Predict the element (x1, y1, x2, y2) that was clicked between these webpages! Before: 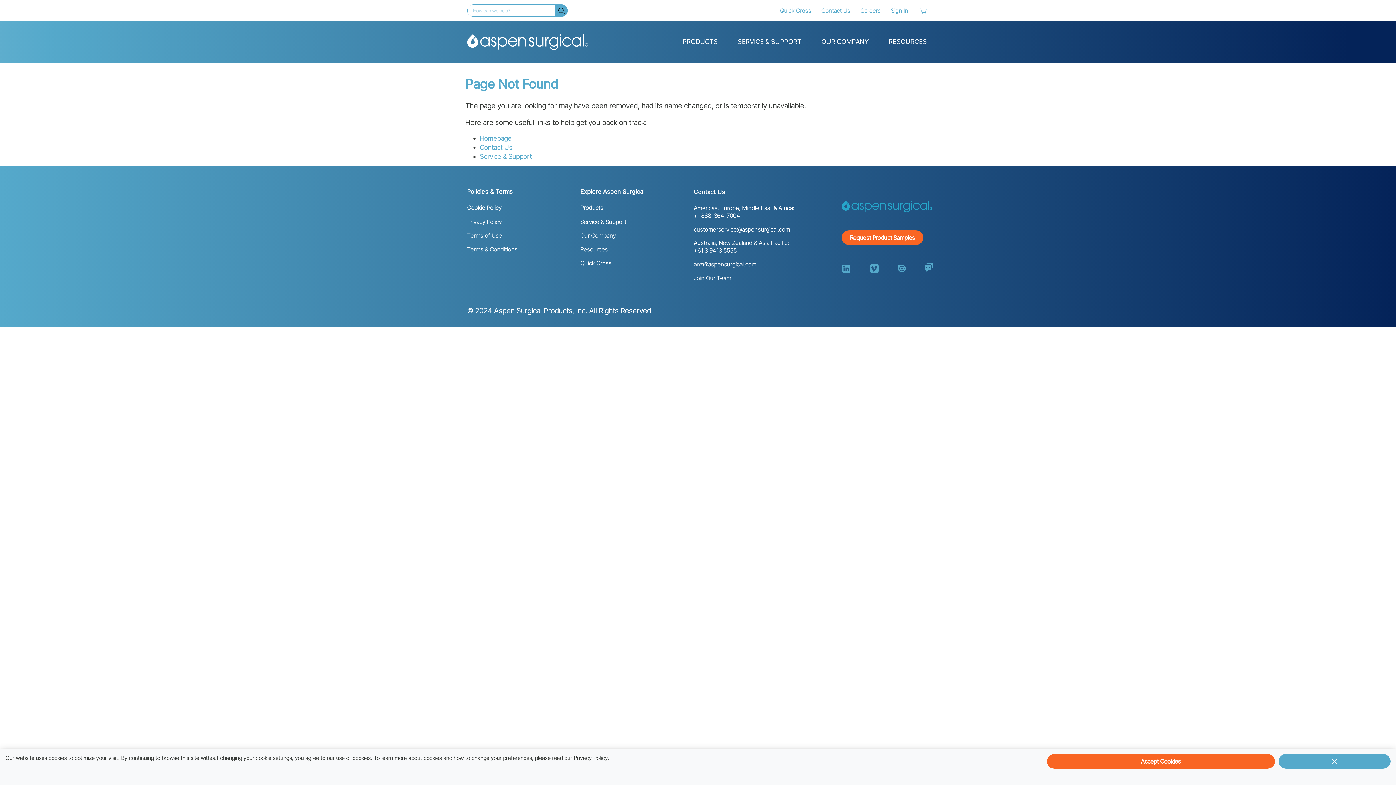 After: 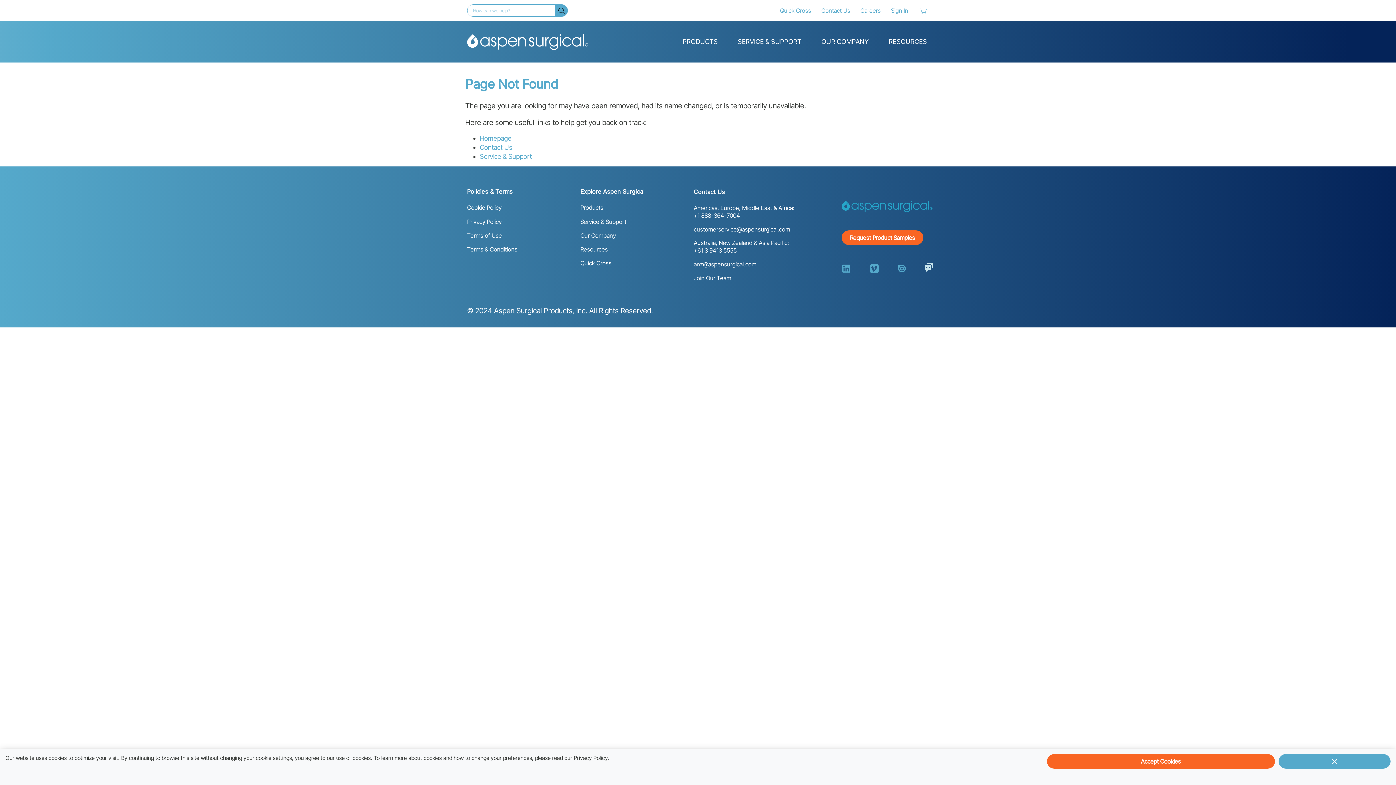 Action: bbox: (924, 263, 933, 272)